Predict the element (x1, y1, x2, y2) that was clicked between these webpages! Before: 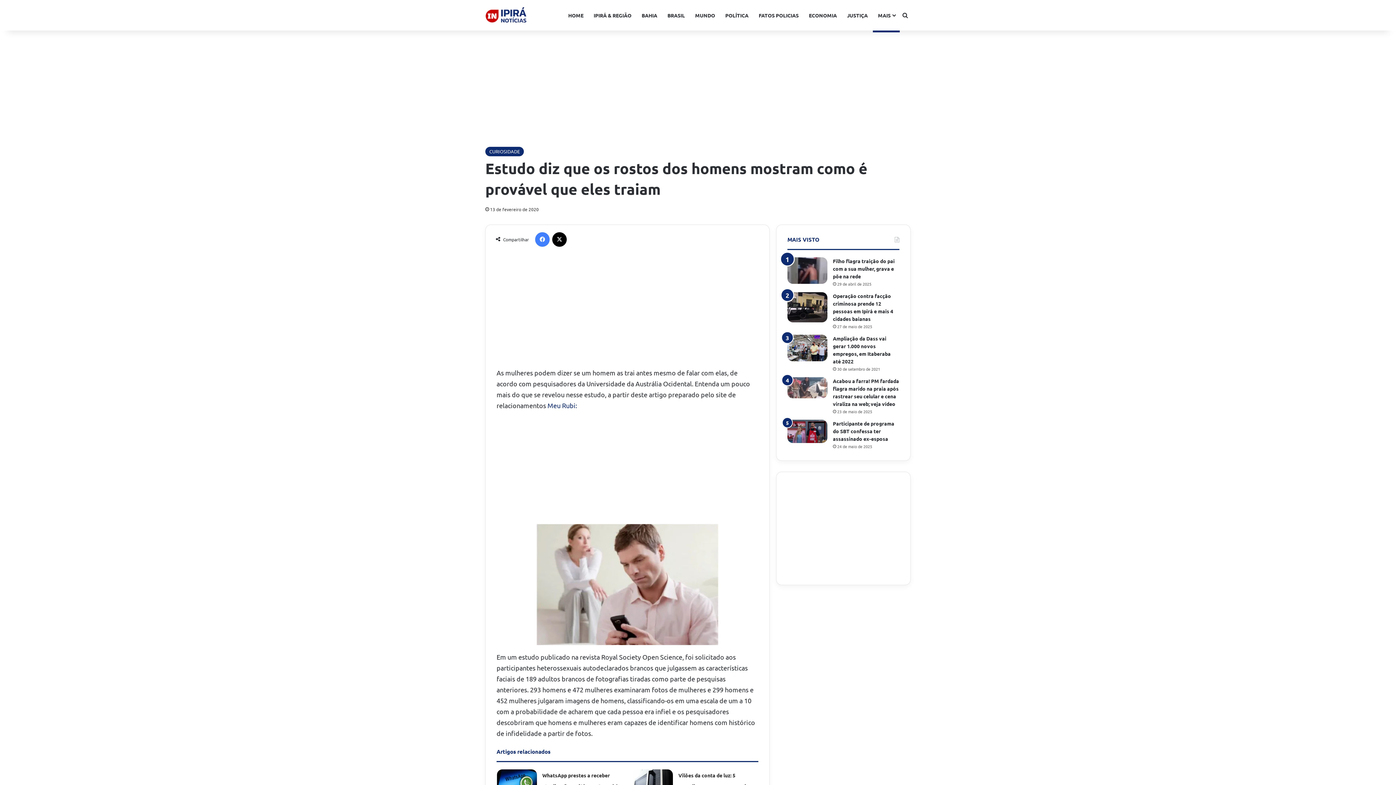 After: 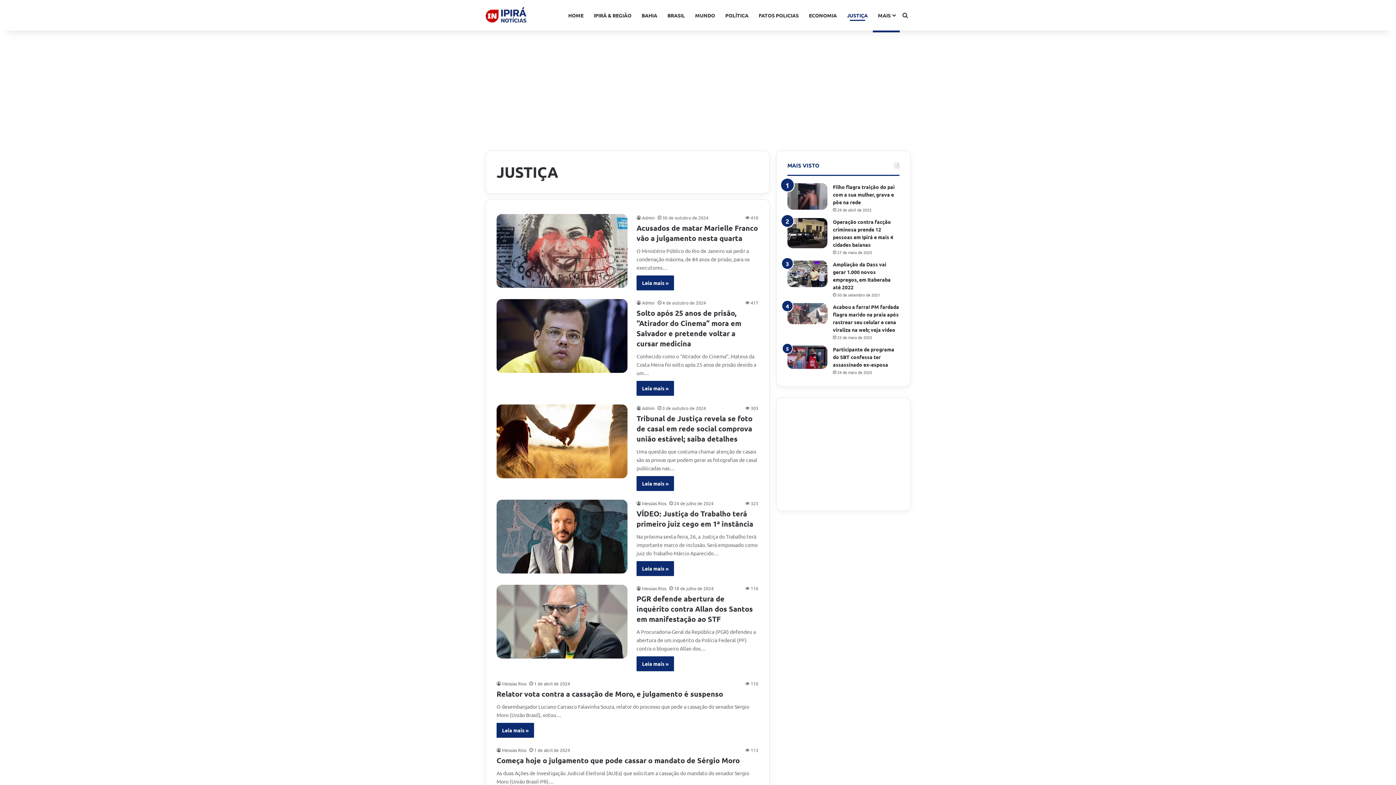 Action: bbox: (842, 0, 873, 30) label: JUSTIÇA